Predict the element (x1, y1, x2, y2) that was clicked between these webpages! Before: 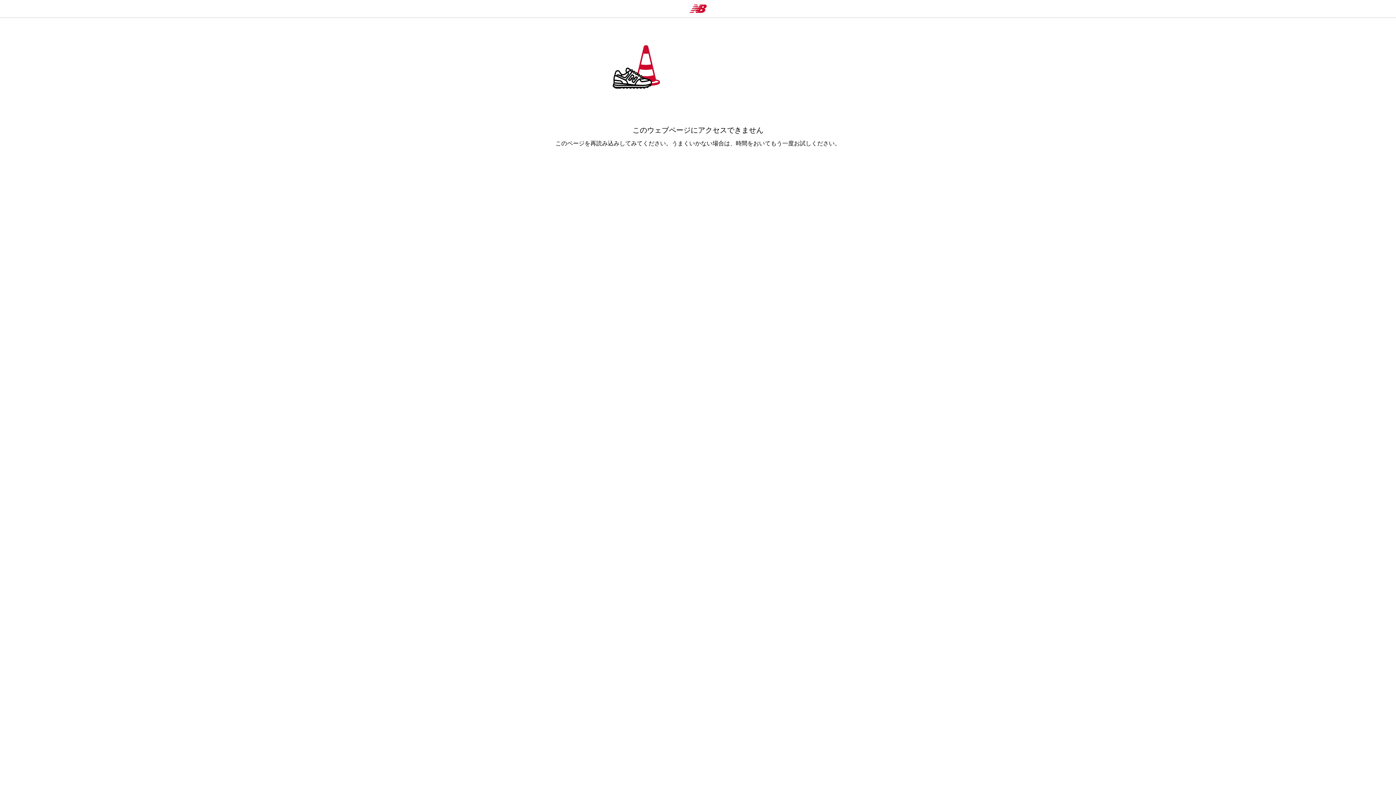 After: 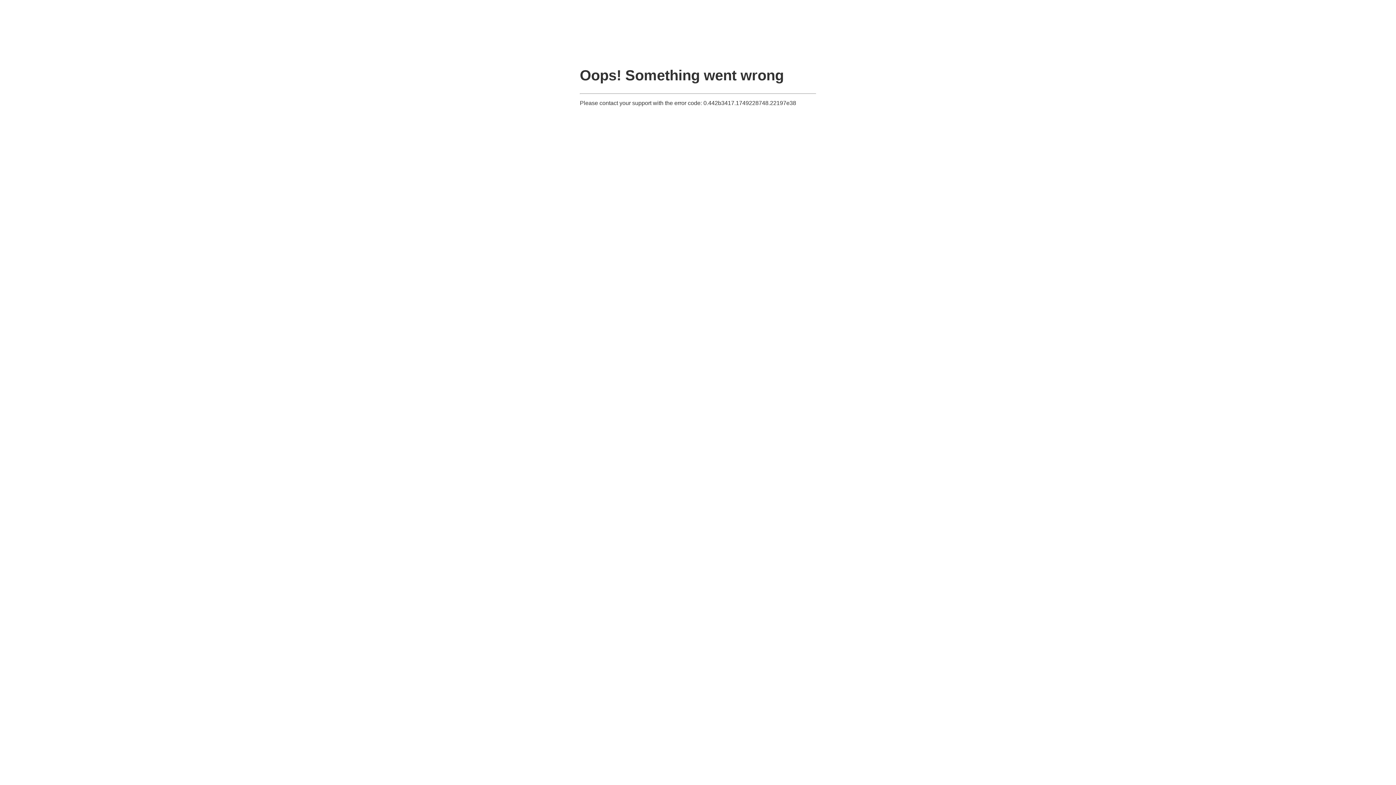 Action: bbox: (689, 4, 707, 13)